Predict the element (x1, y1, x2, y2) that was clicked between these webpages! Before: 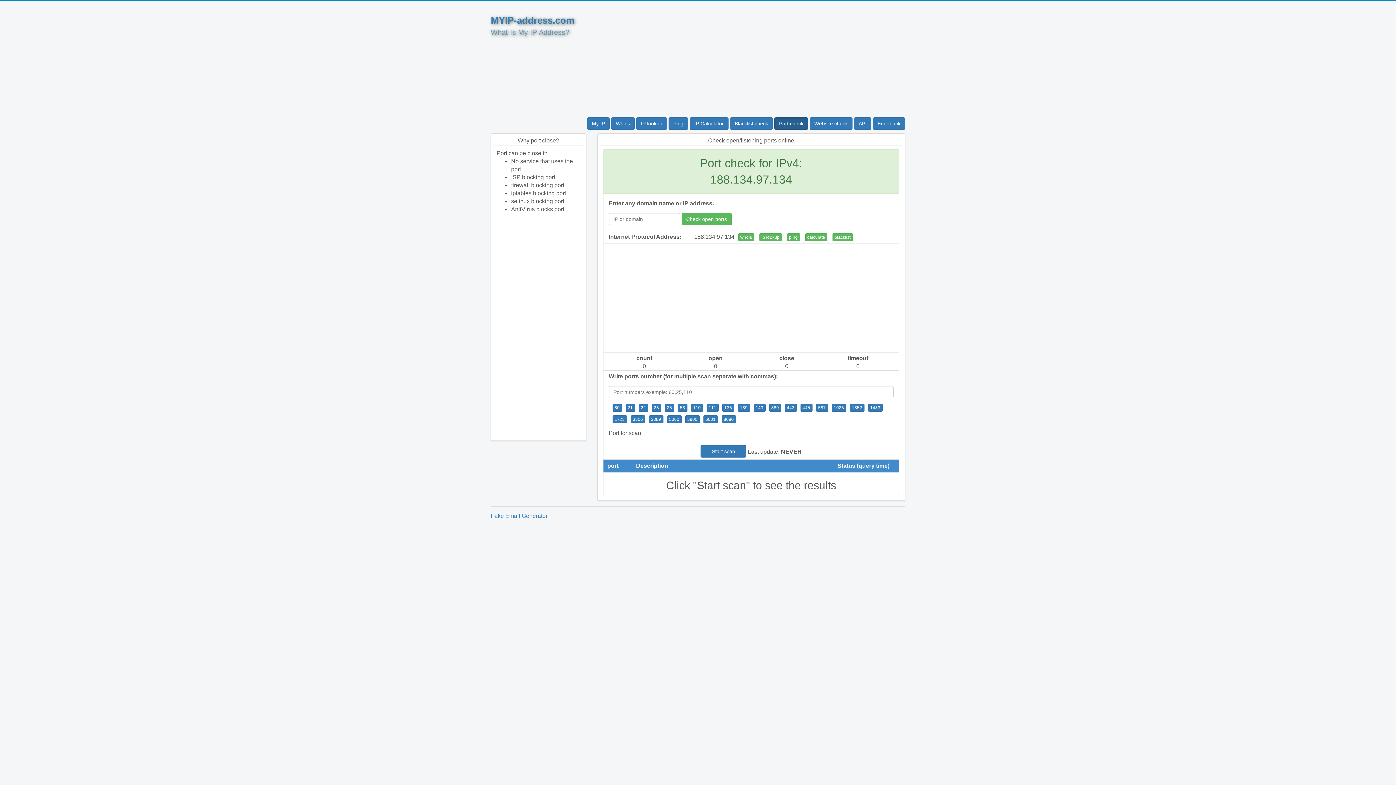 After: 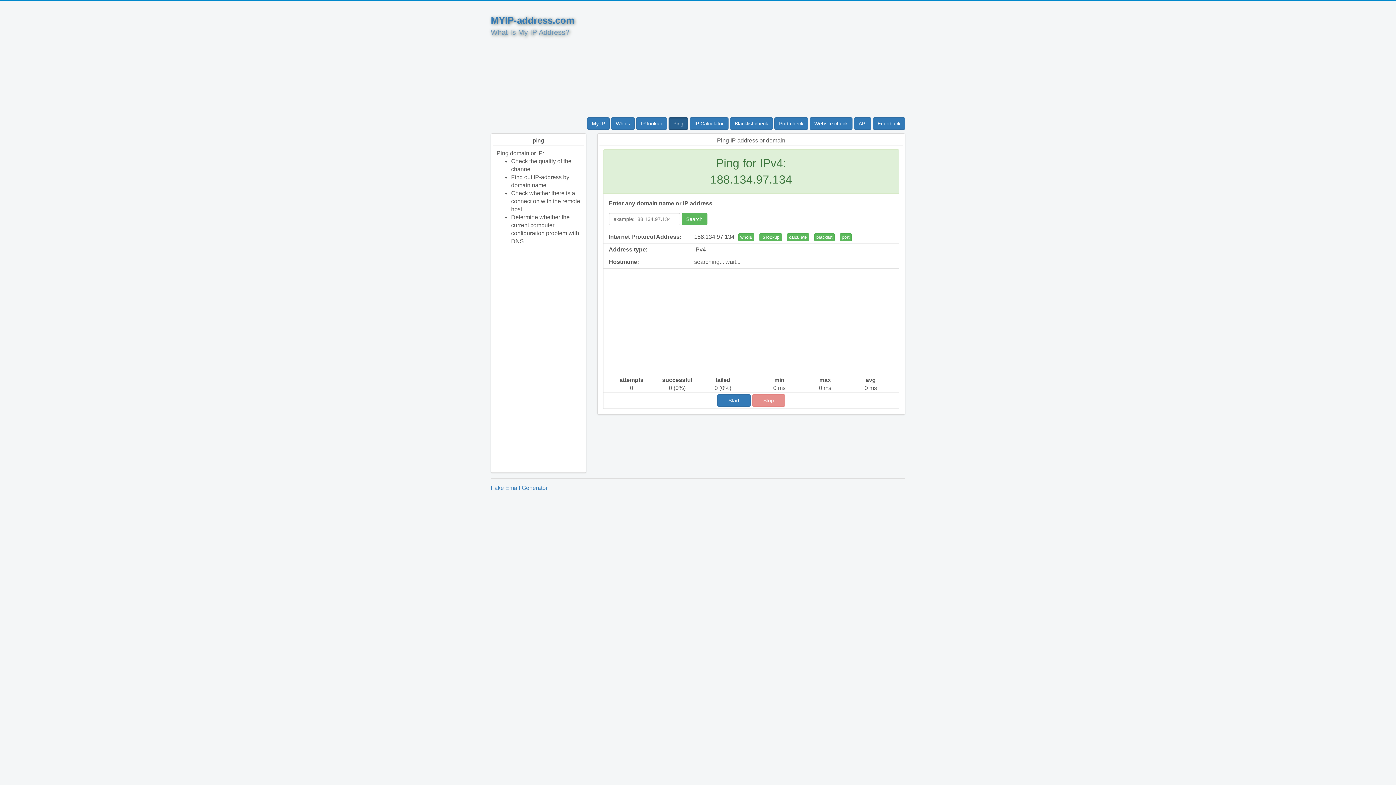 Action: label: ping bbox: (787, 233, 800, 241)